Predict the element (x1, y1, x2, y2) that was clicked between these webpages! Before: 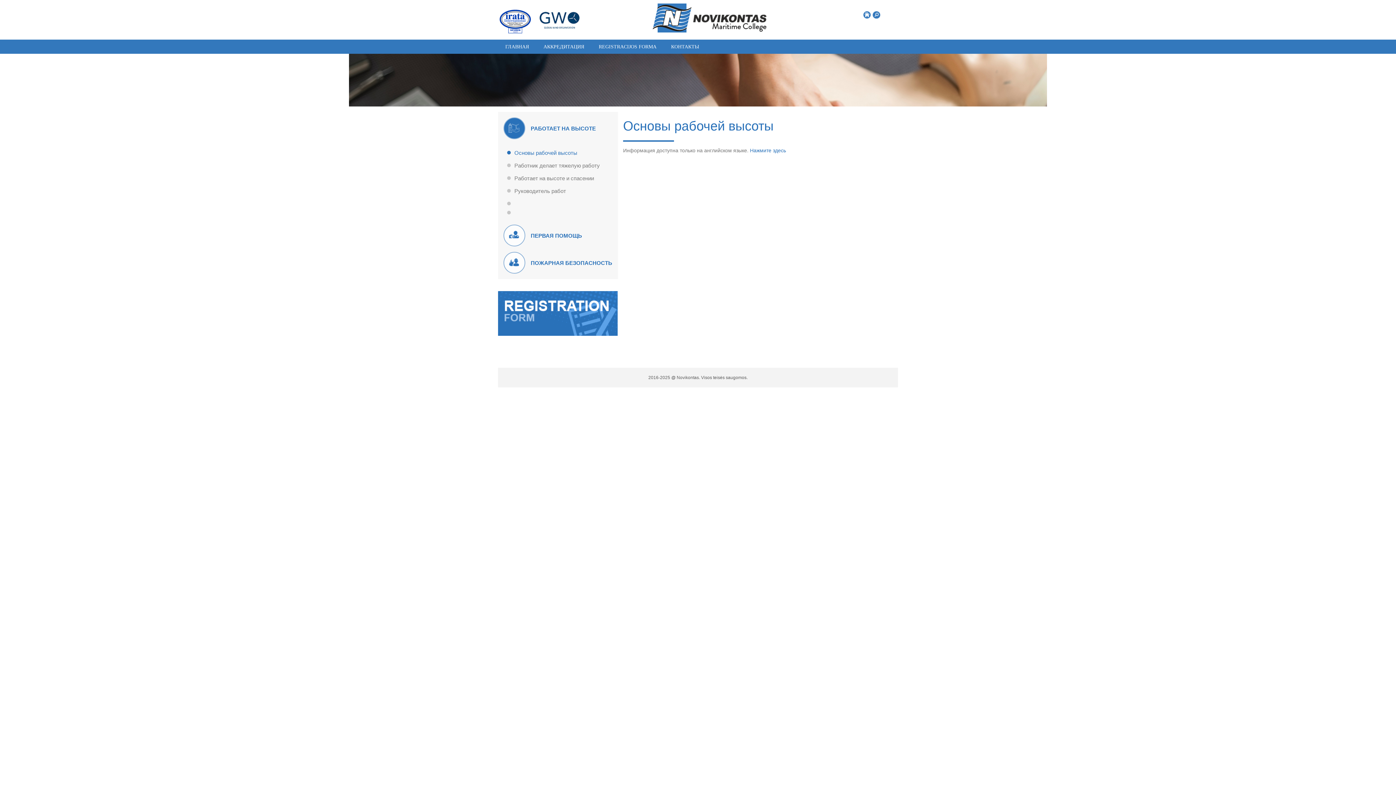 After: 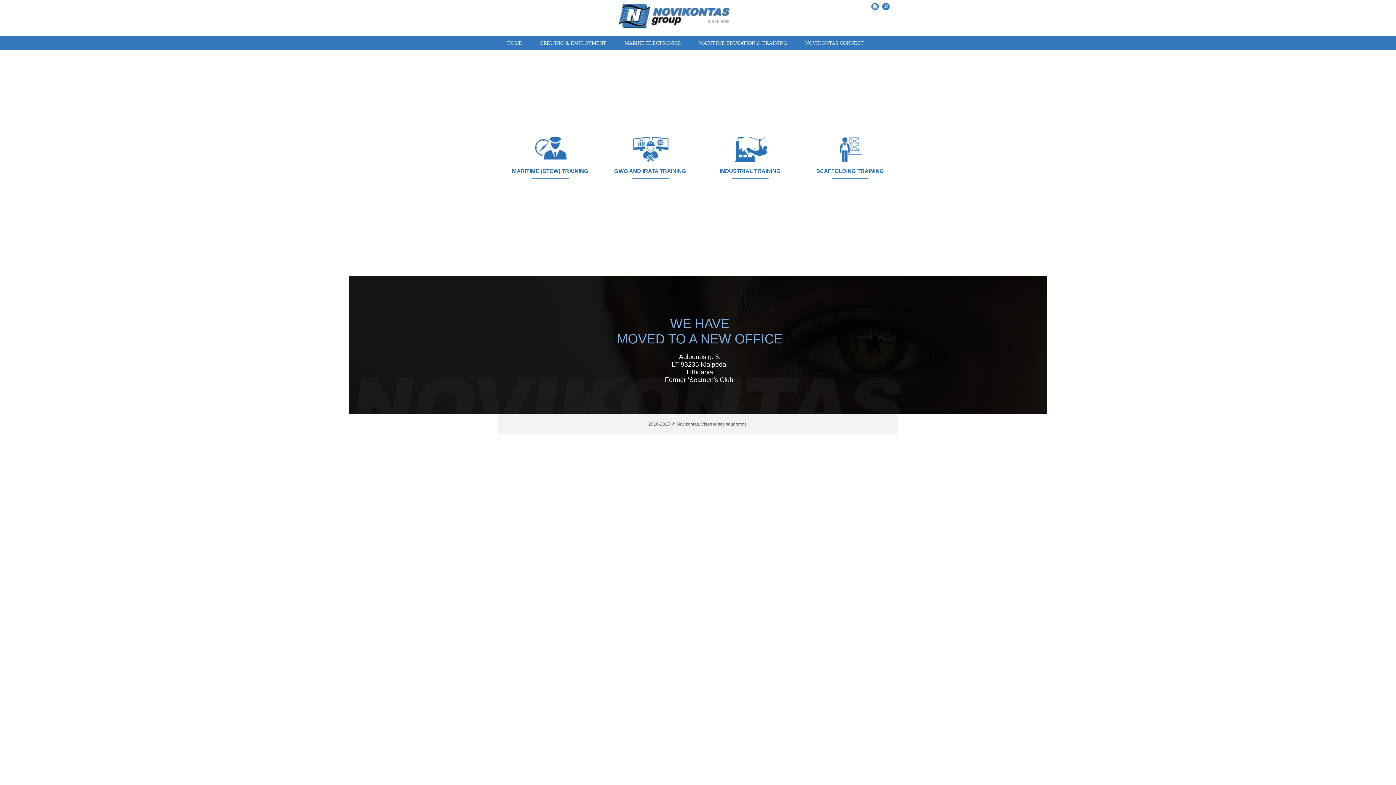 Action: label: ГЛАВНАЯ bbox: (498, 39, 536, 53)